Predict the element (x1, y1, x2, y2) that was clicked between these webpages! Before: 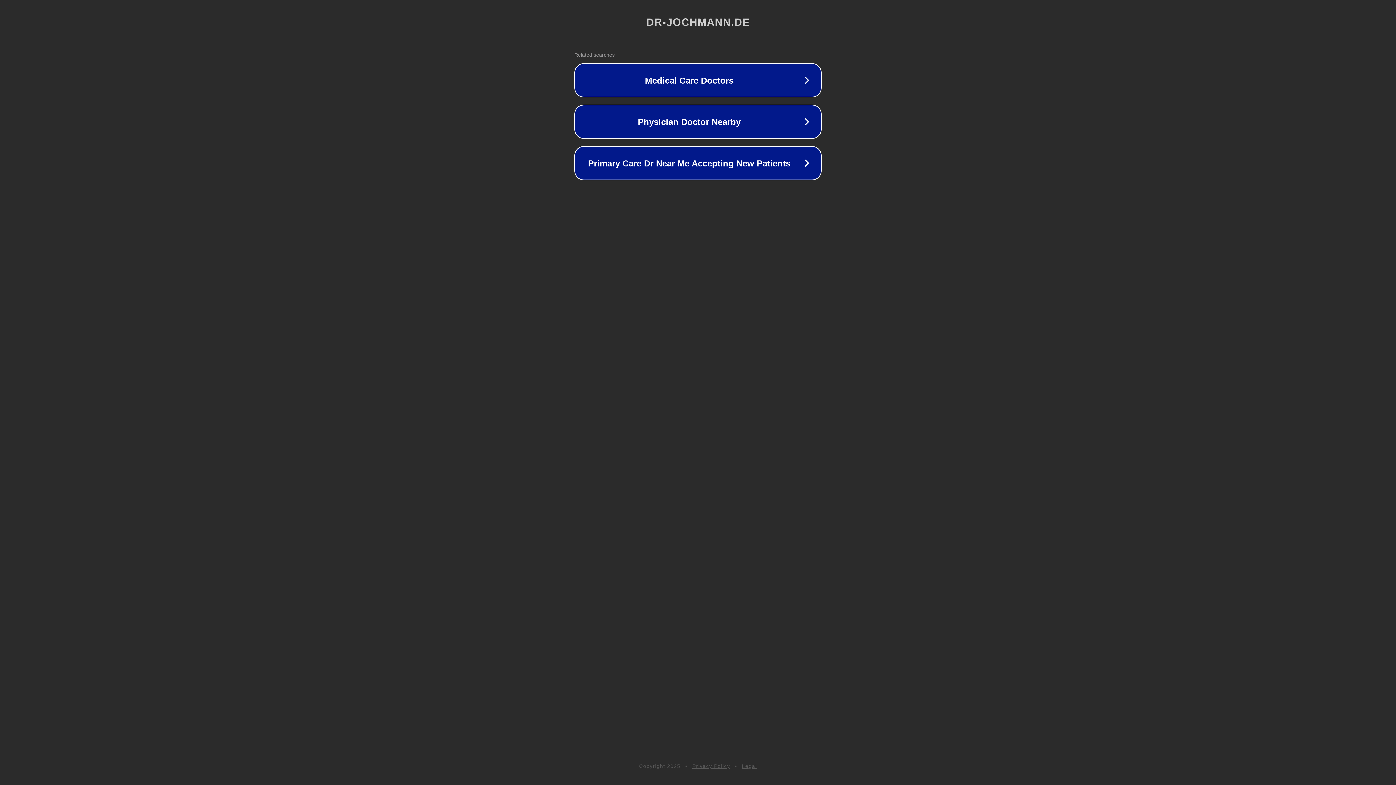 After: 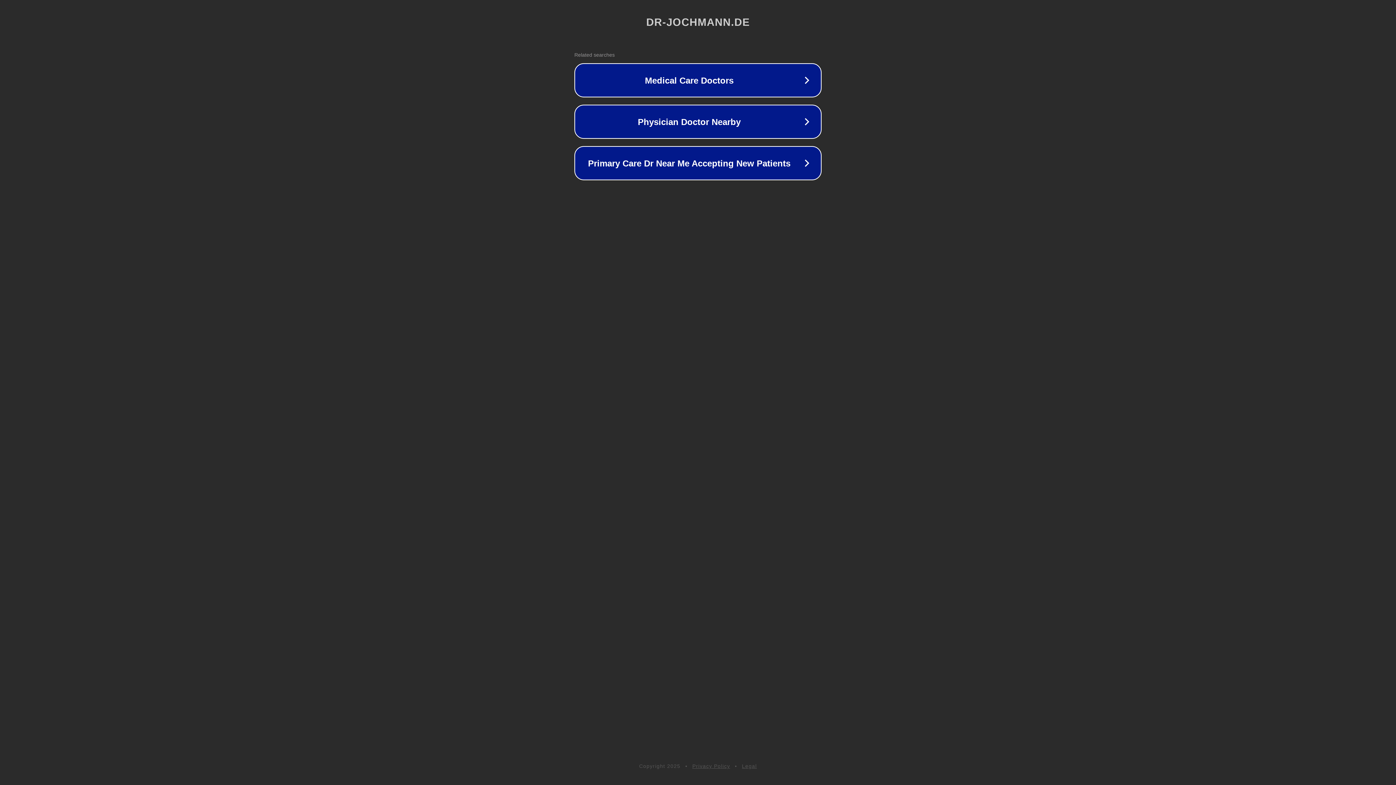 Action: label: Legal bbox: (742, 763, 757, 769)